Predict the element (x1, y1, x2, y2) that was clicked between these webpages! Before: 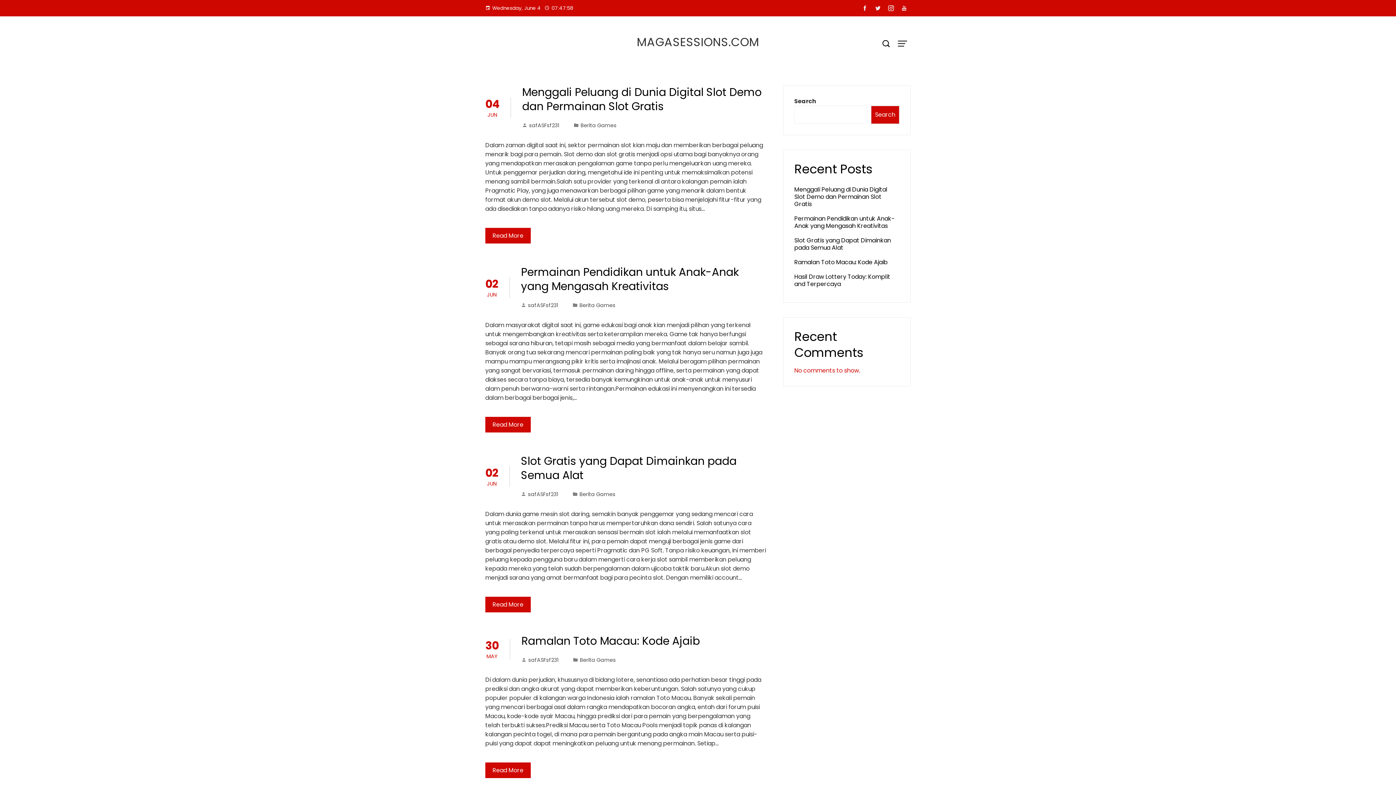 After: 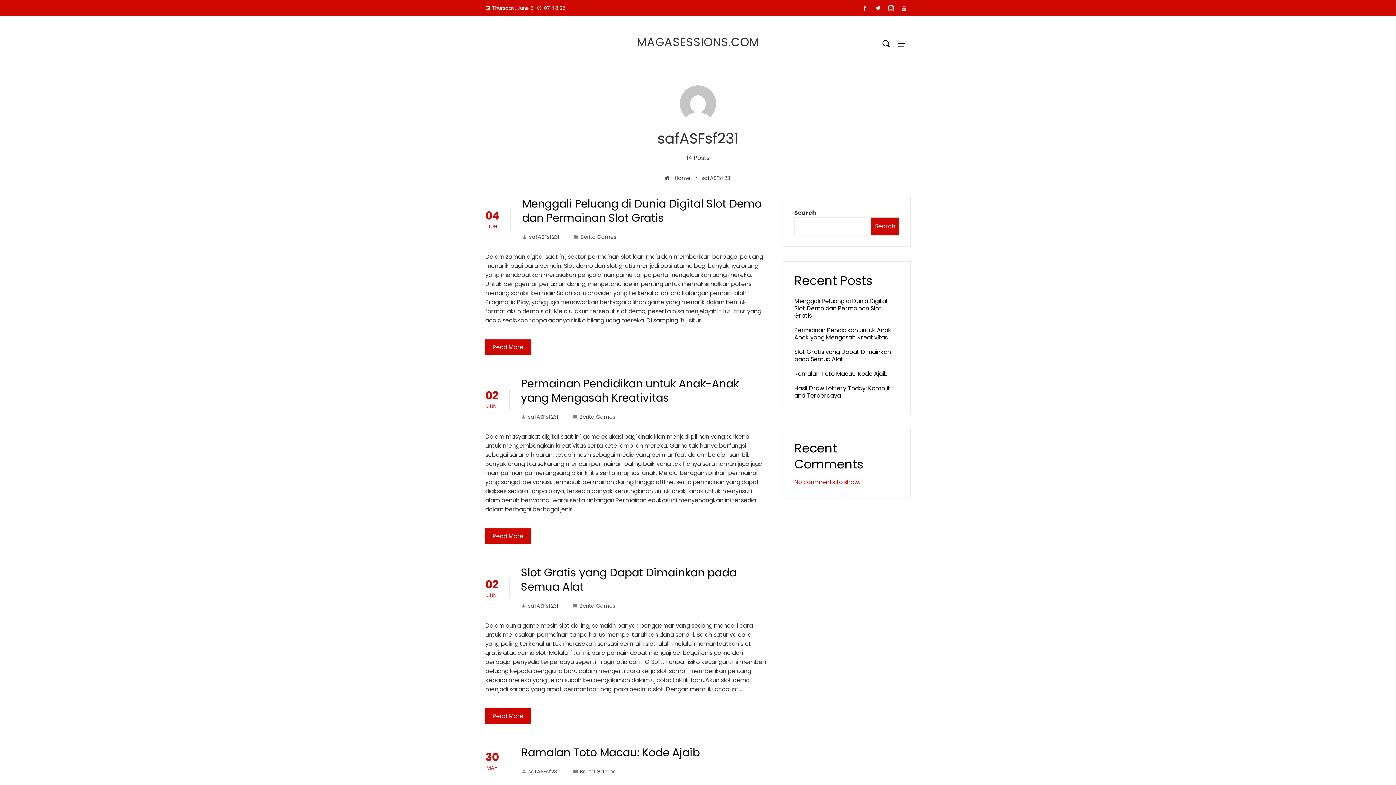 Action: label: safASFsf231 bbox: (521, 656, 558, 664)